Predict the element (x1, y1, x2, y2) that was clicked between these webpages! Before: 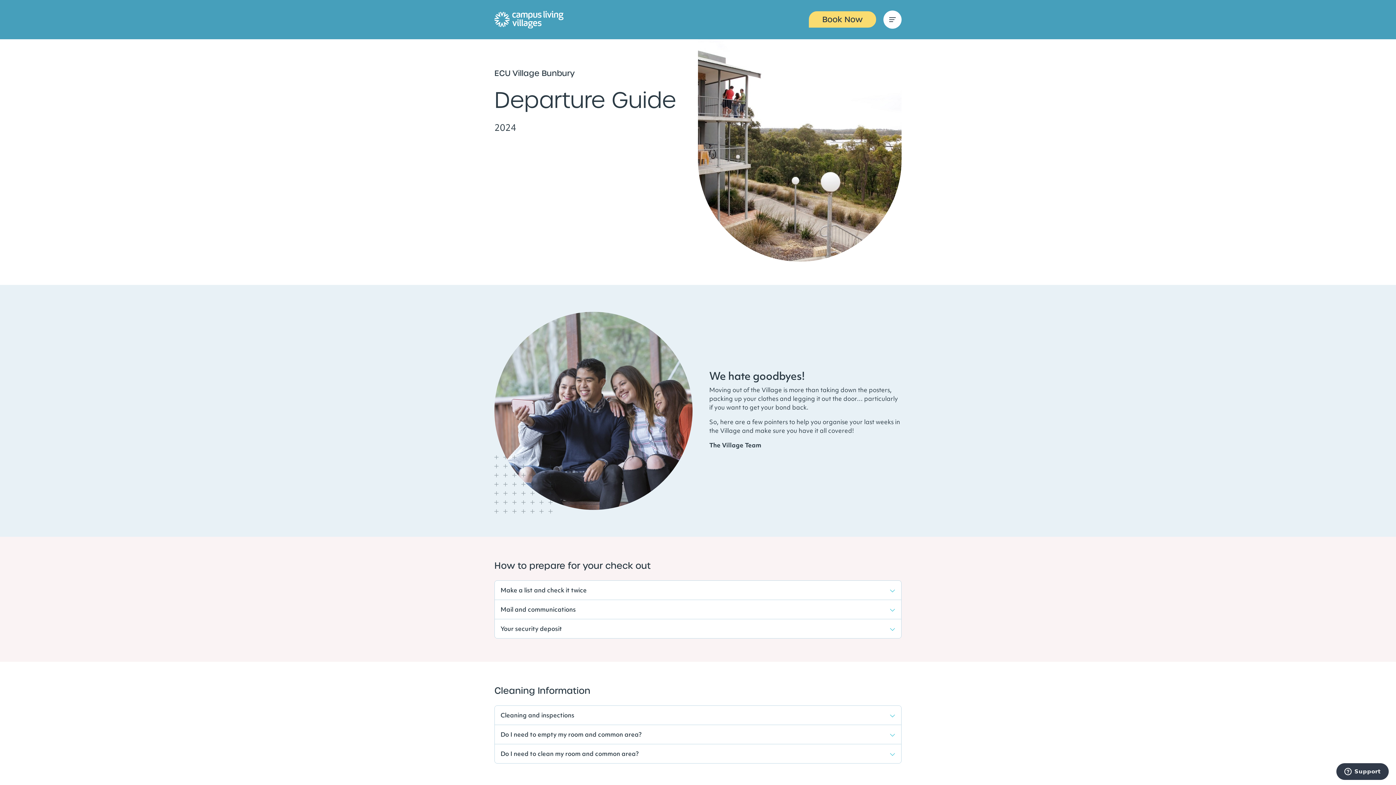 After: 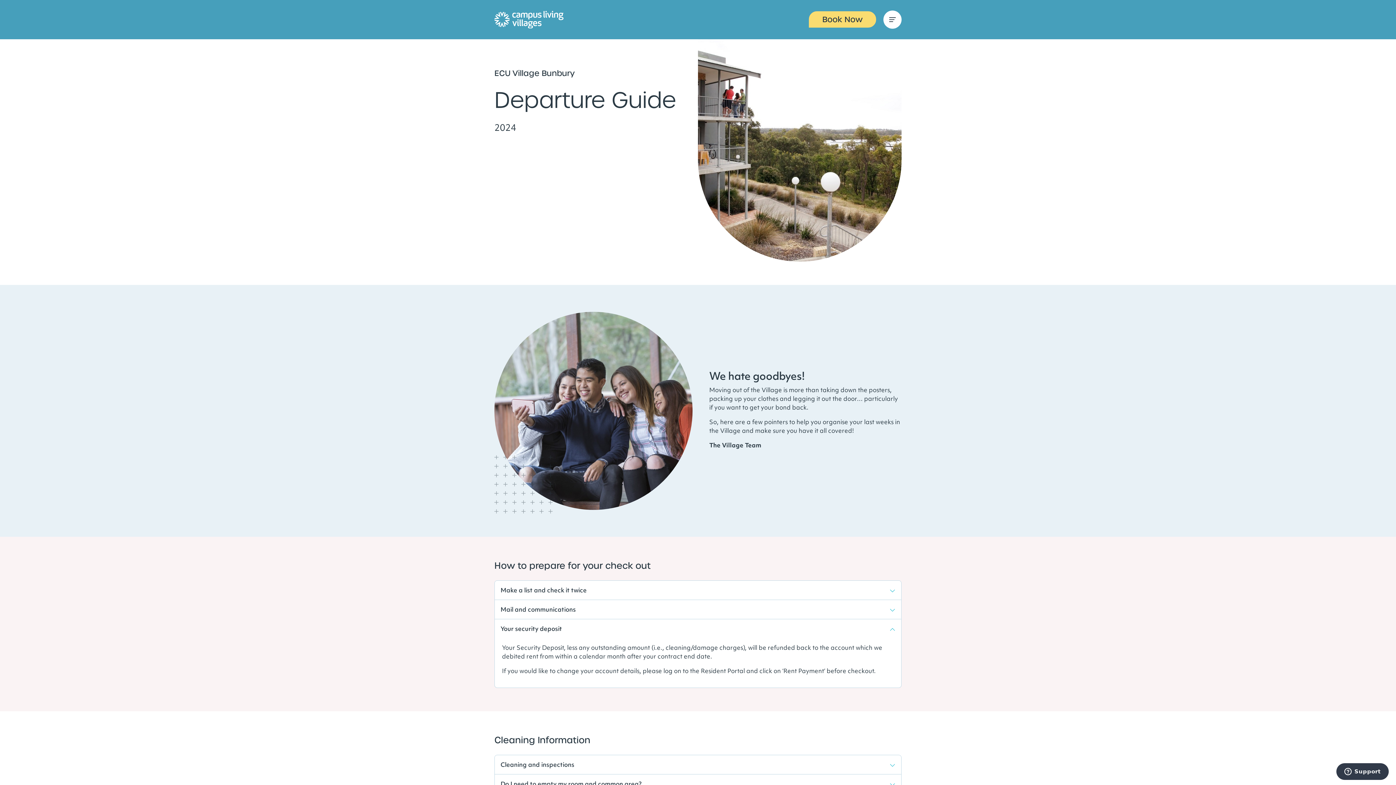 Action: bbox: (494, 619, 901, 638) label: Your security deposit